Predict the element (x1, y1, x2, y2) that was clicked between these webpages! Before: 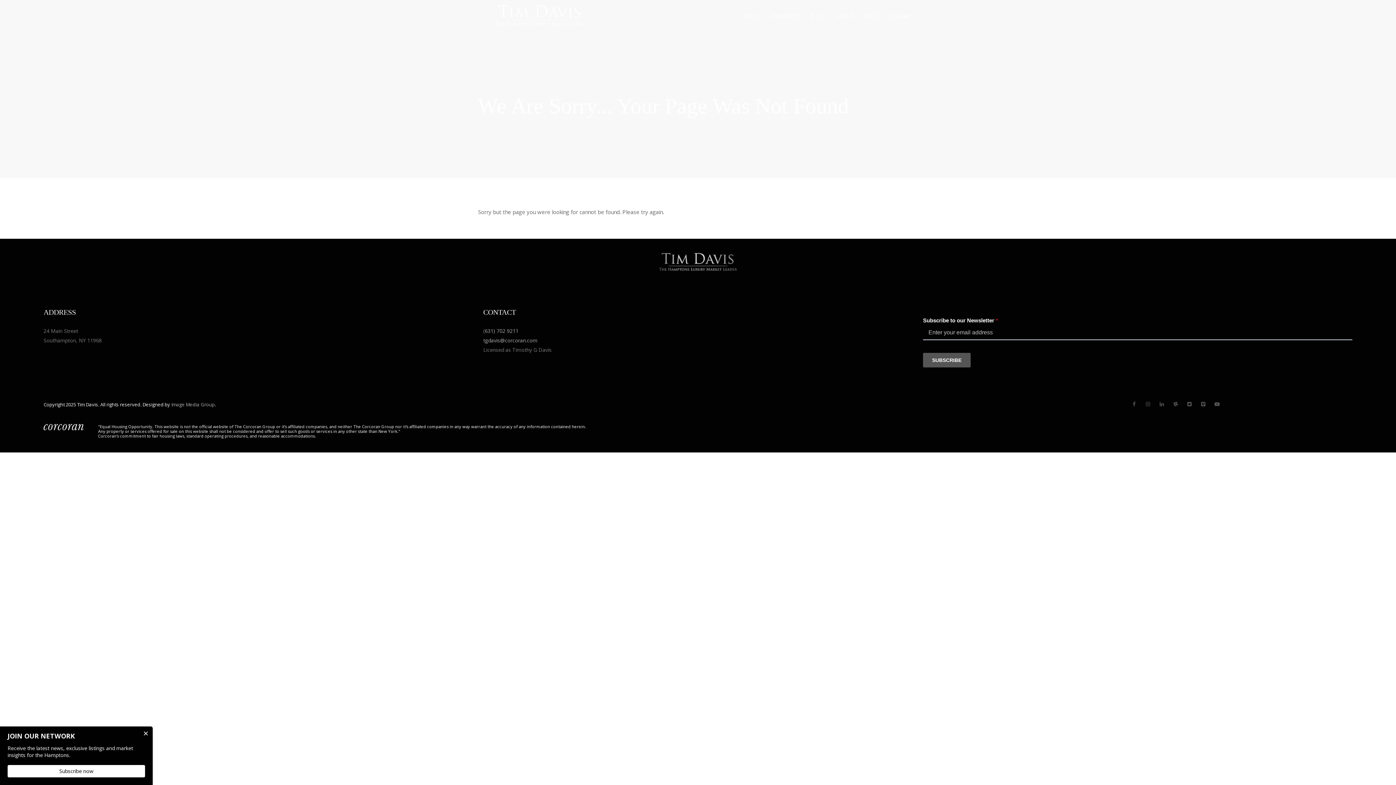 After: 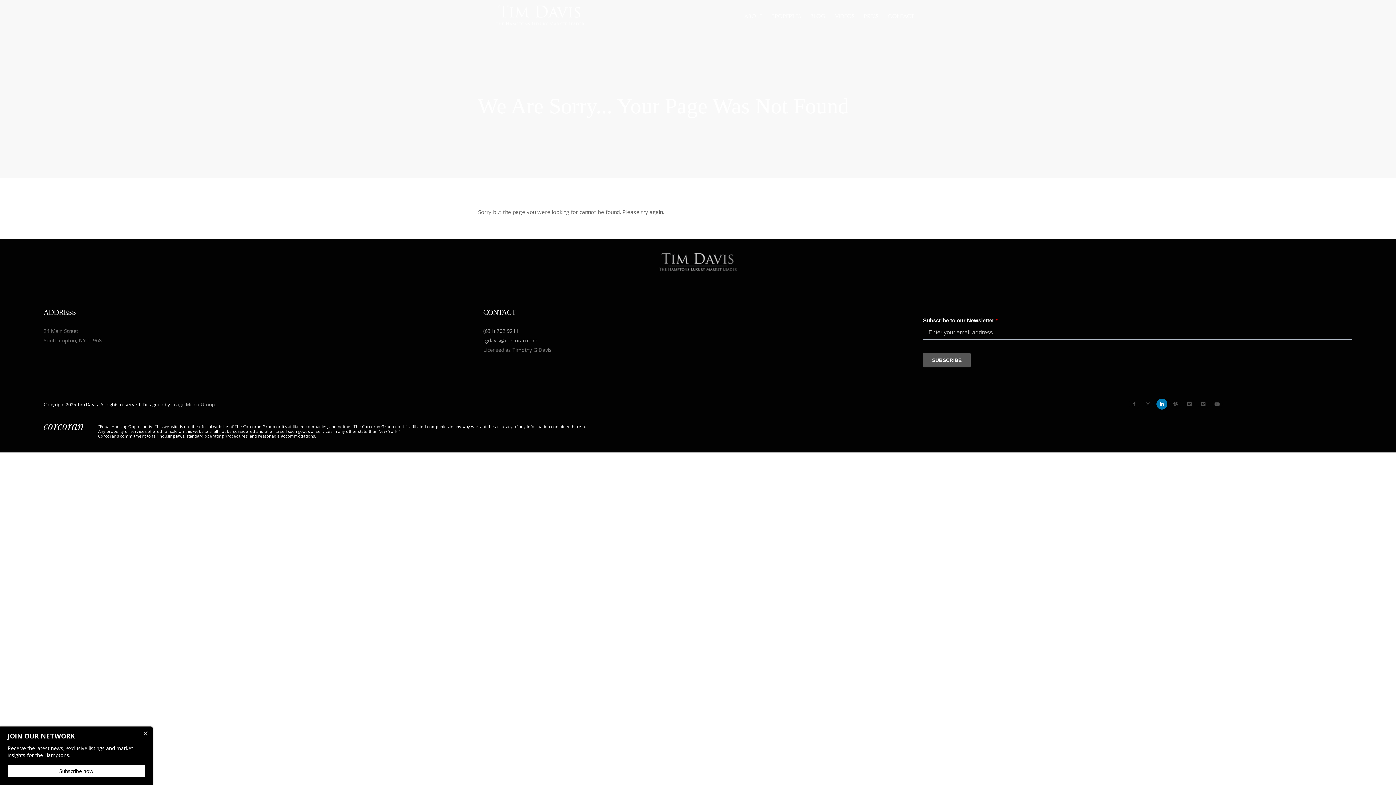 Action: bbox: (1156, 398, 1167, 409)